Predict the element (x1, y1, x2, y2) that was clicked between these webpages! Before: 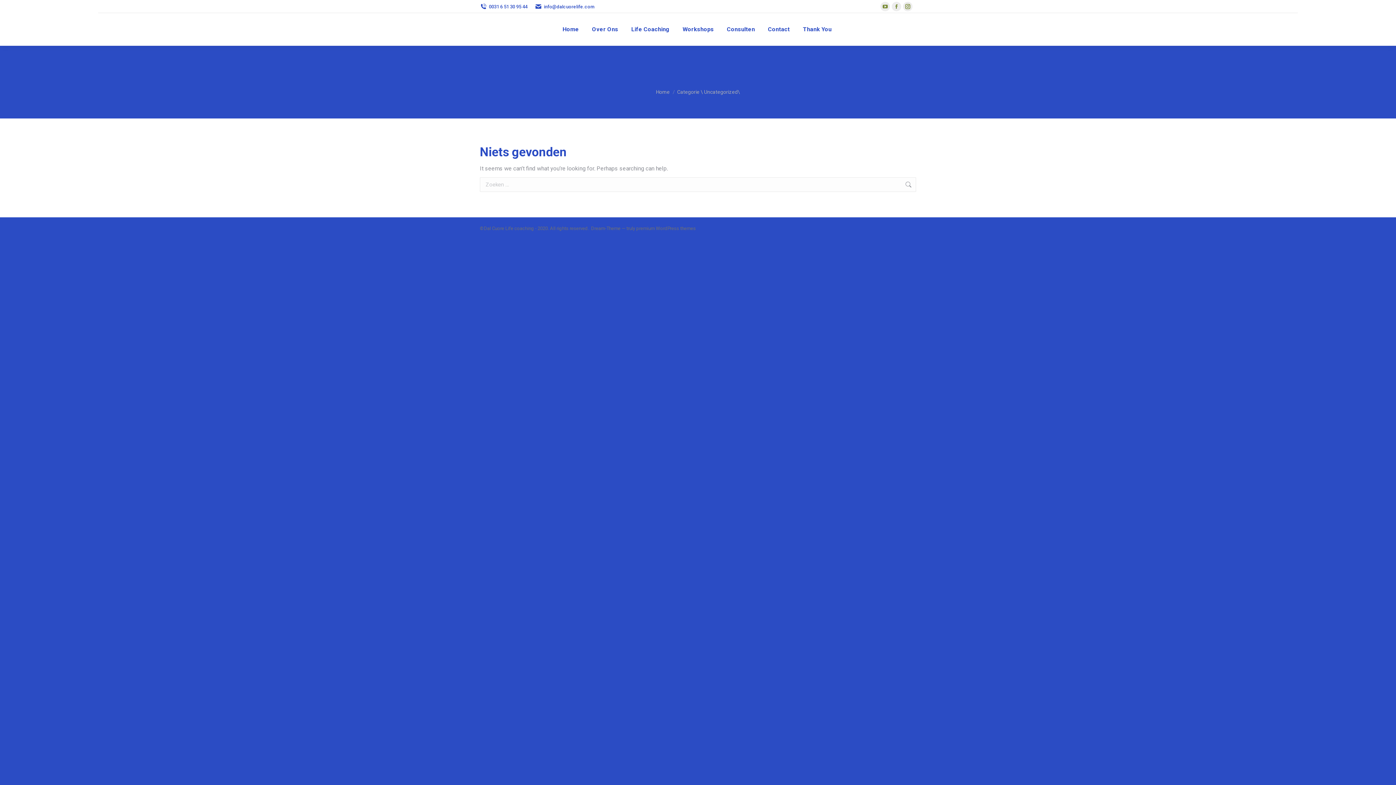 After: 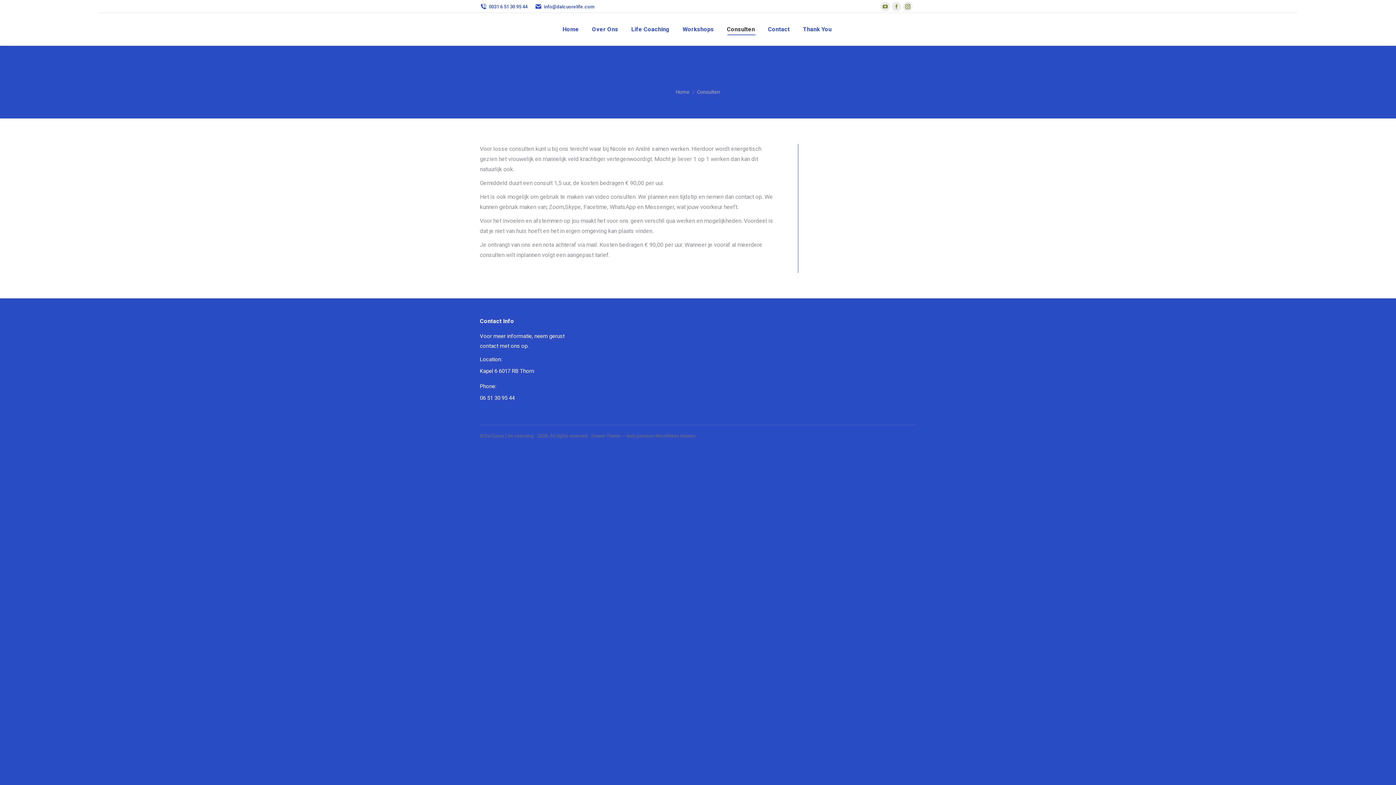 Action: bbox: (725, 19, 756, 39) label: Consulten